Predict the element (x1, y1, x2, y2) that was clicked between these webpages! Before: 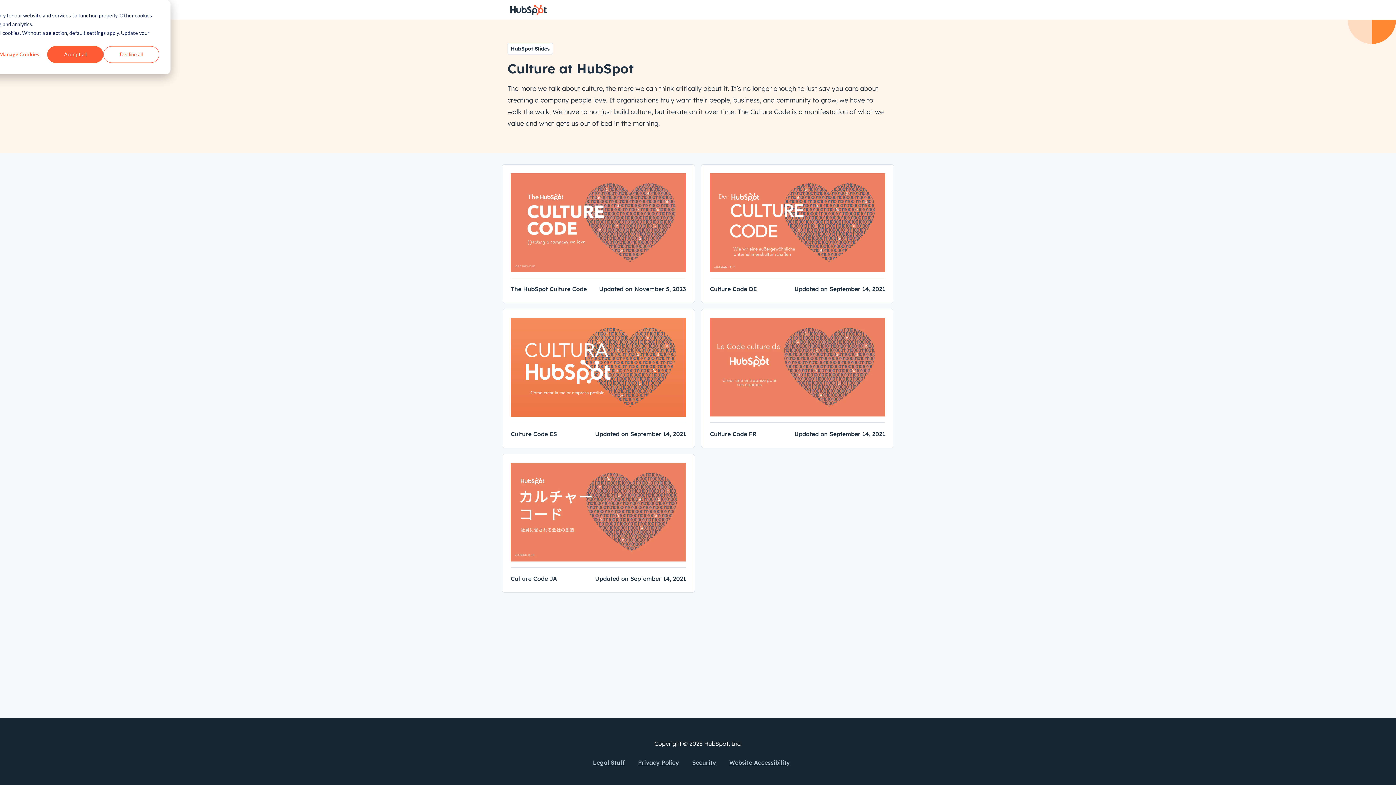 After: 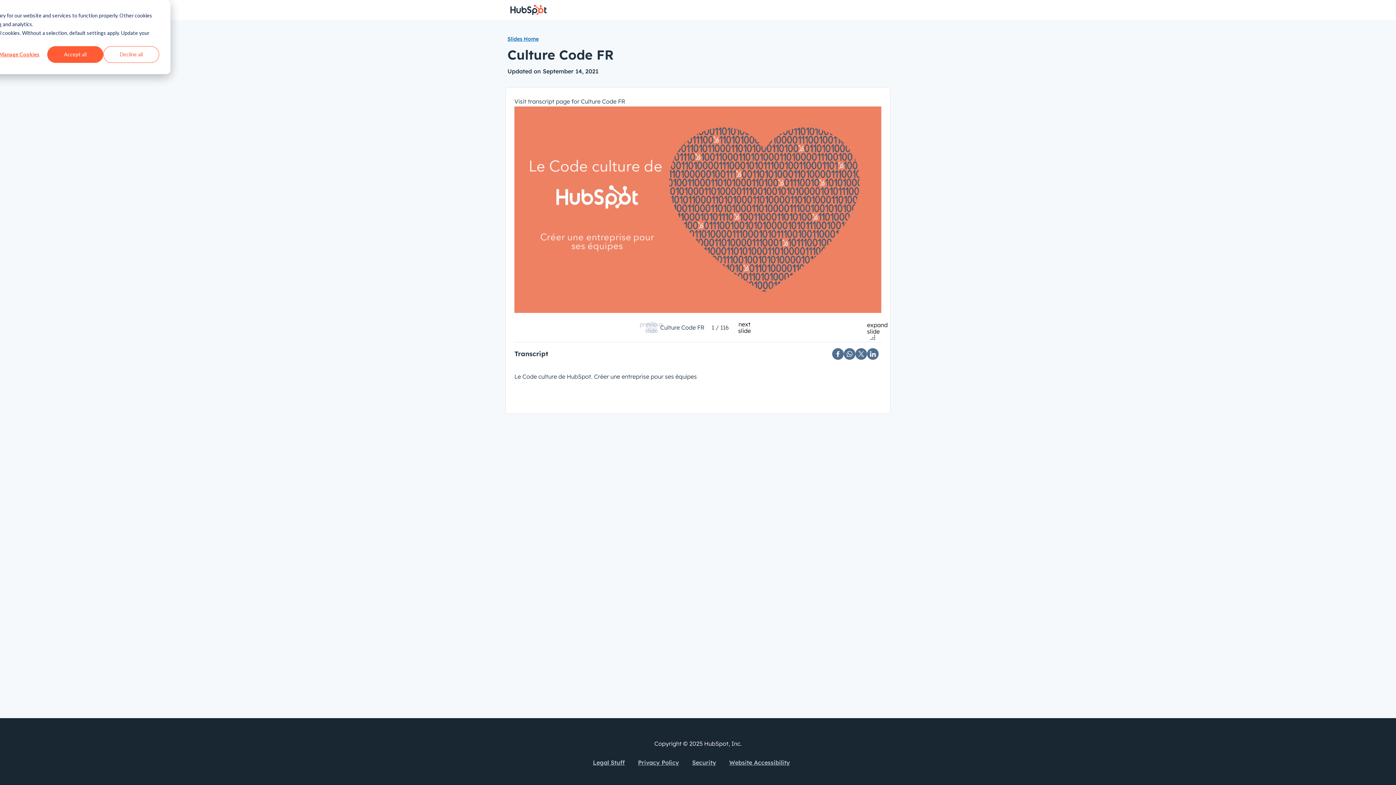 Action: label: Culture Code FR bbox: (710, 430, 756, 437)